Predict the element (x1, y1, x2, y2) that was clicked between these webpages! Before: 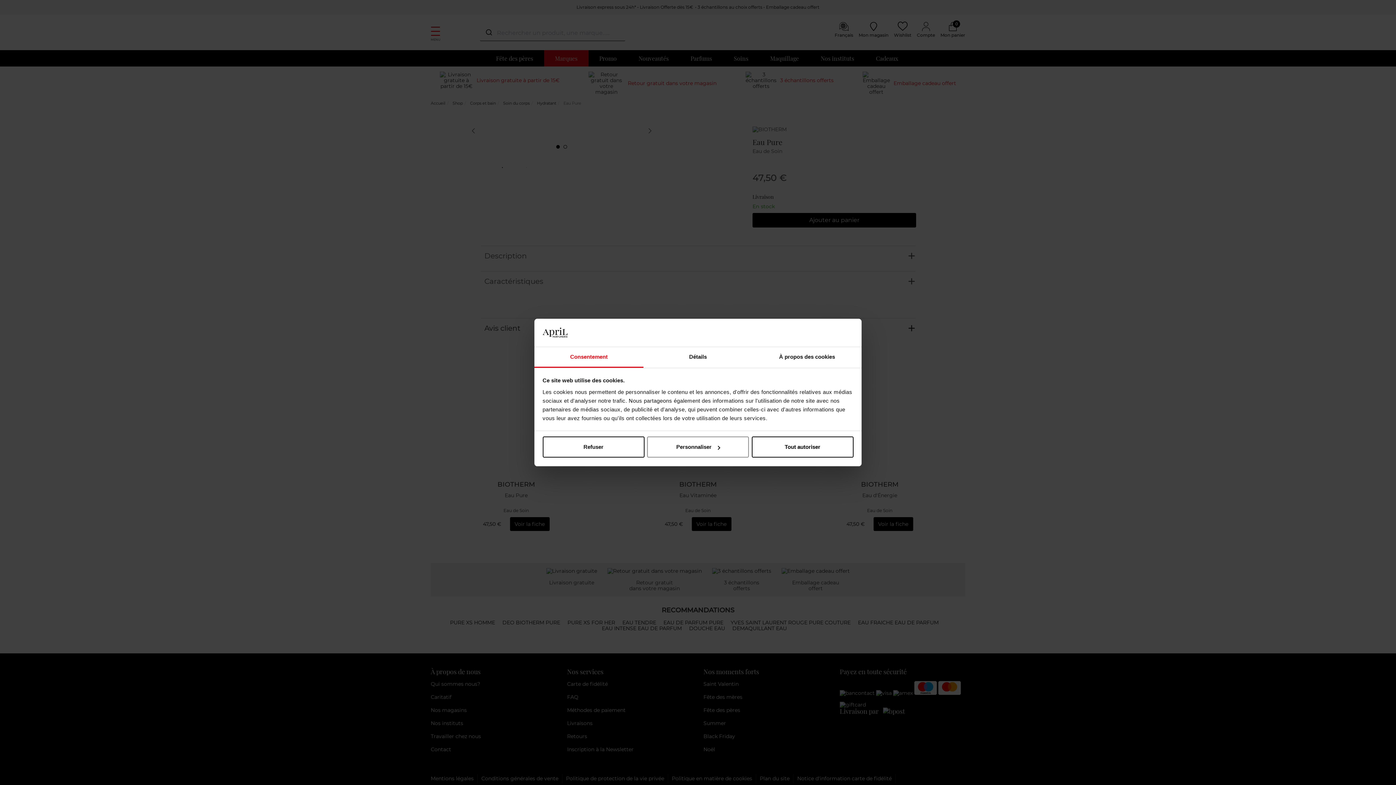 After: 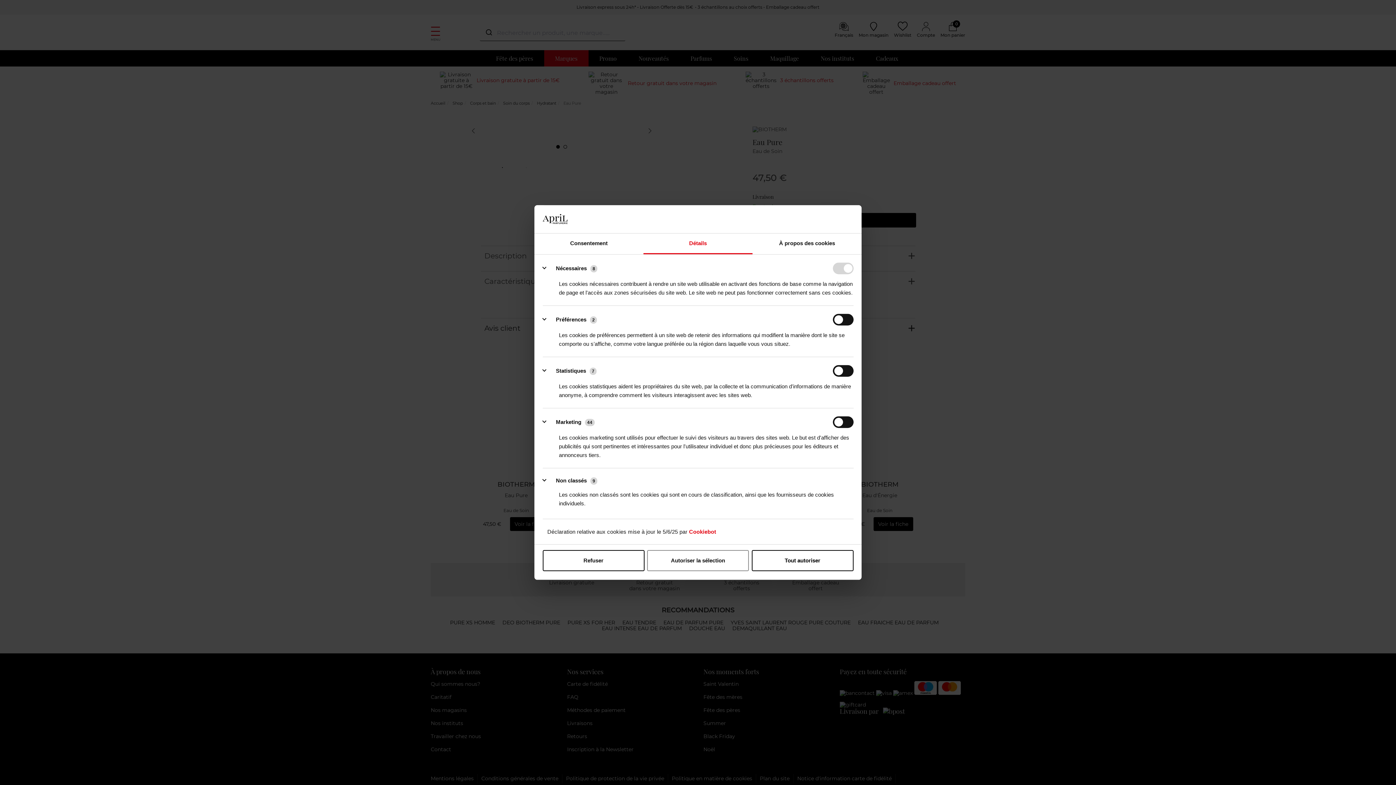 Action: label: Personnaliser bbox: (647, 436, 749, 457)